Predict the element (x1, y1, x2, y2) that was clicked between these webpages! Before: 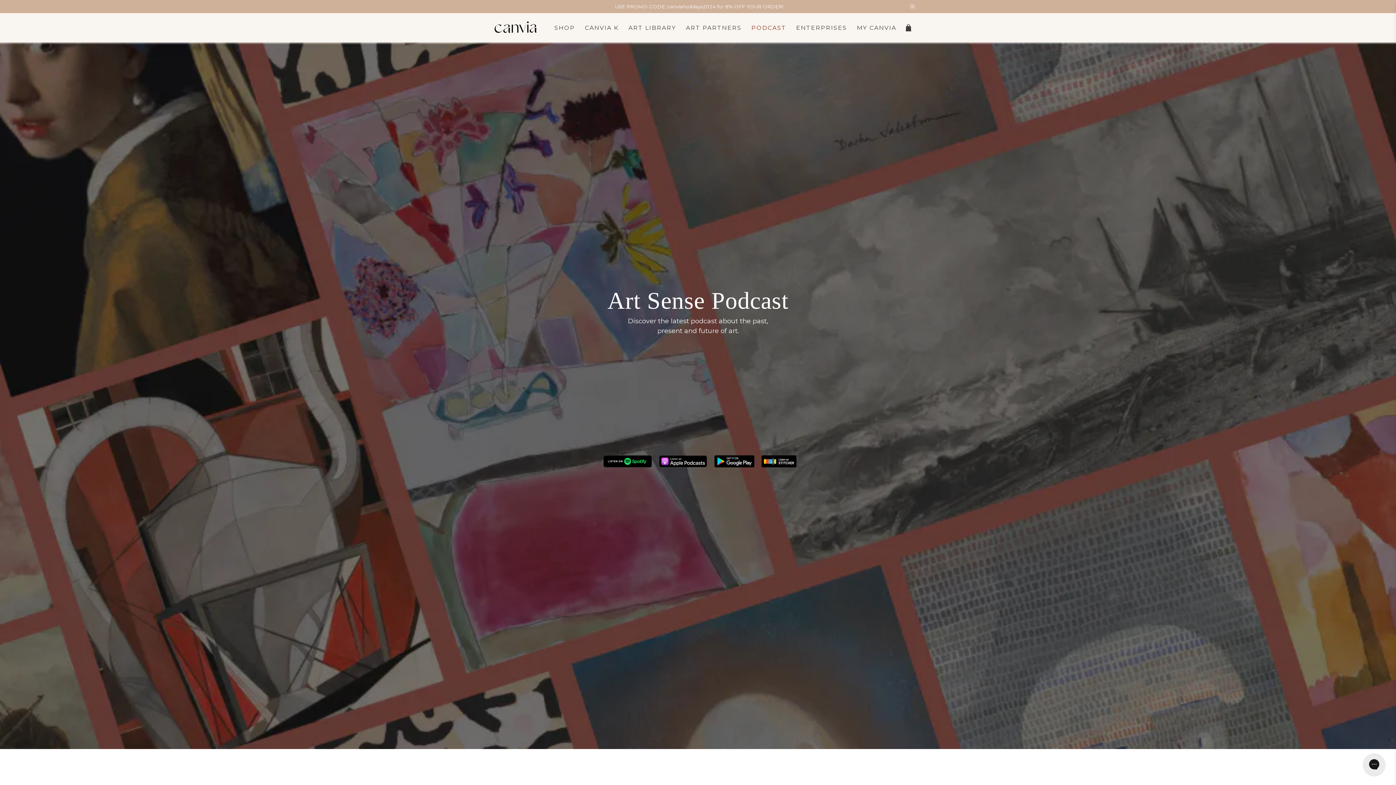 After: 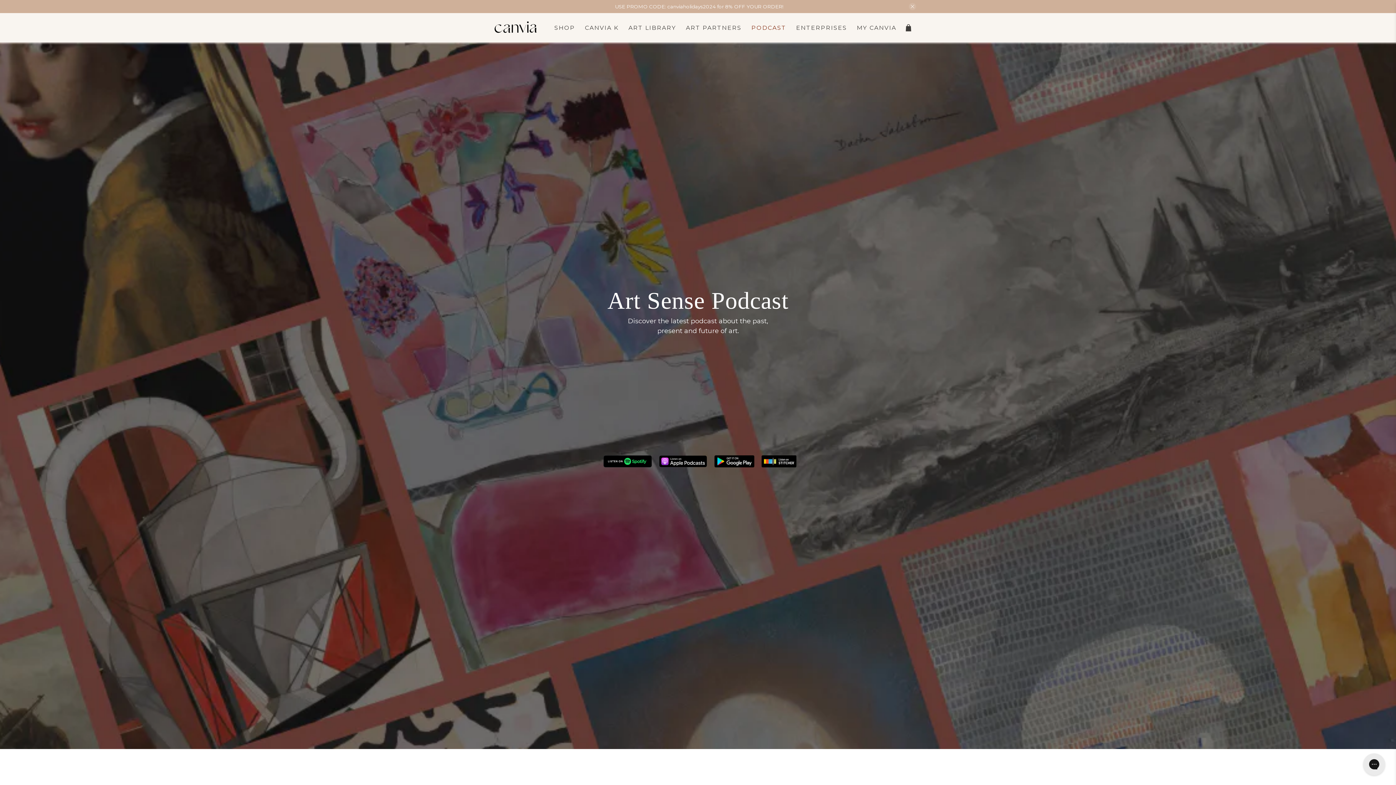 Action: bbox: (761, 461, 796, 469)